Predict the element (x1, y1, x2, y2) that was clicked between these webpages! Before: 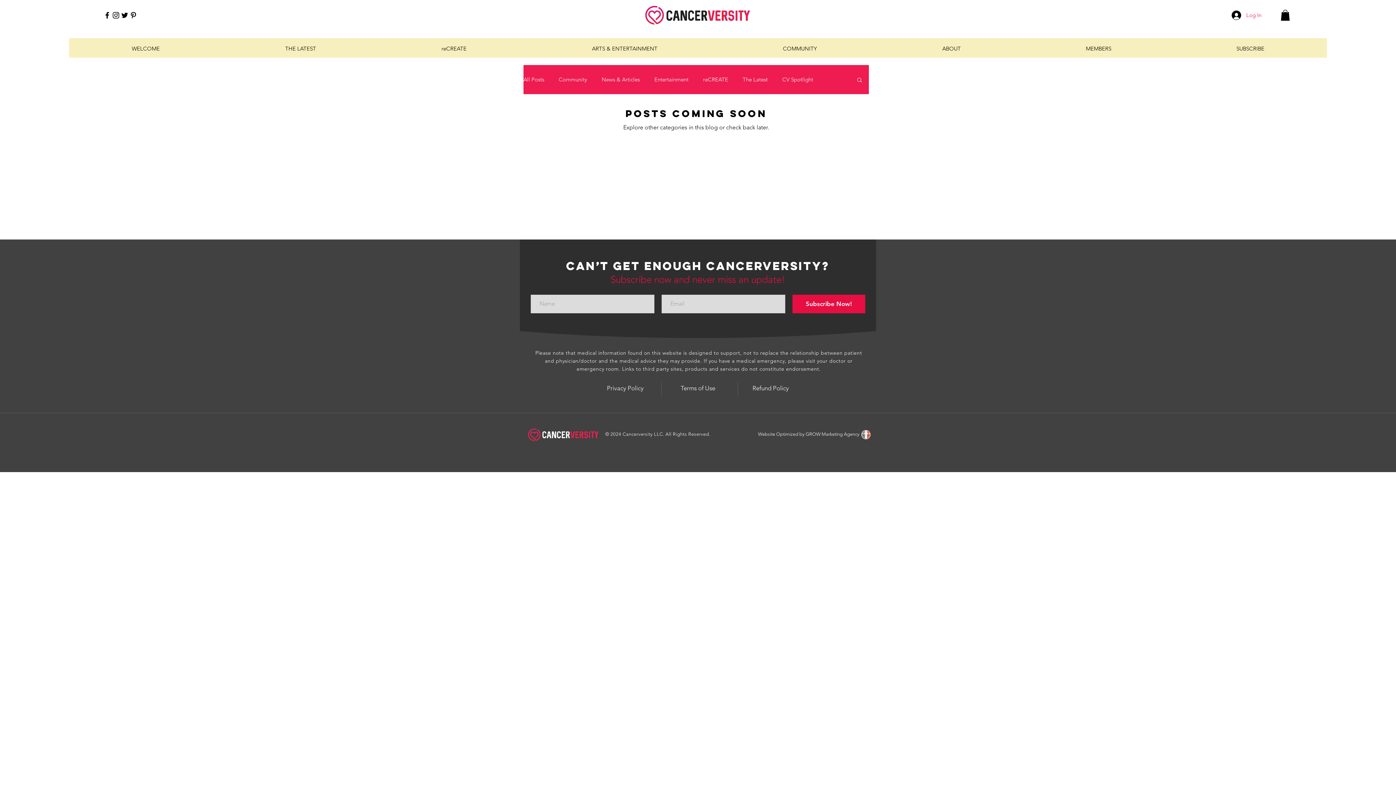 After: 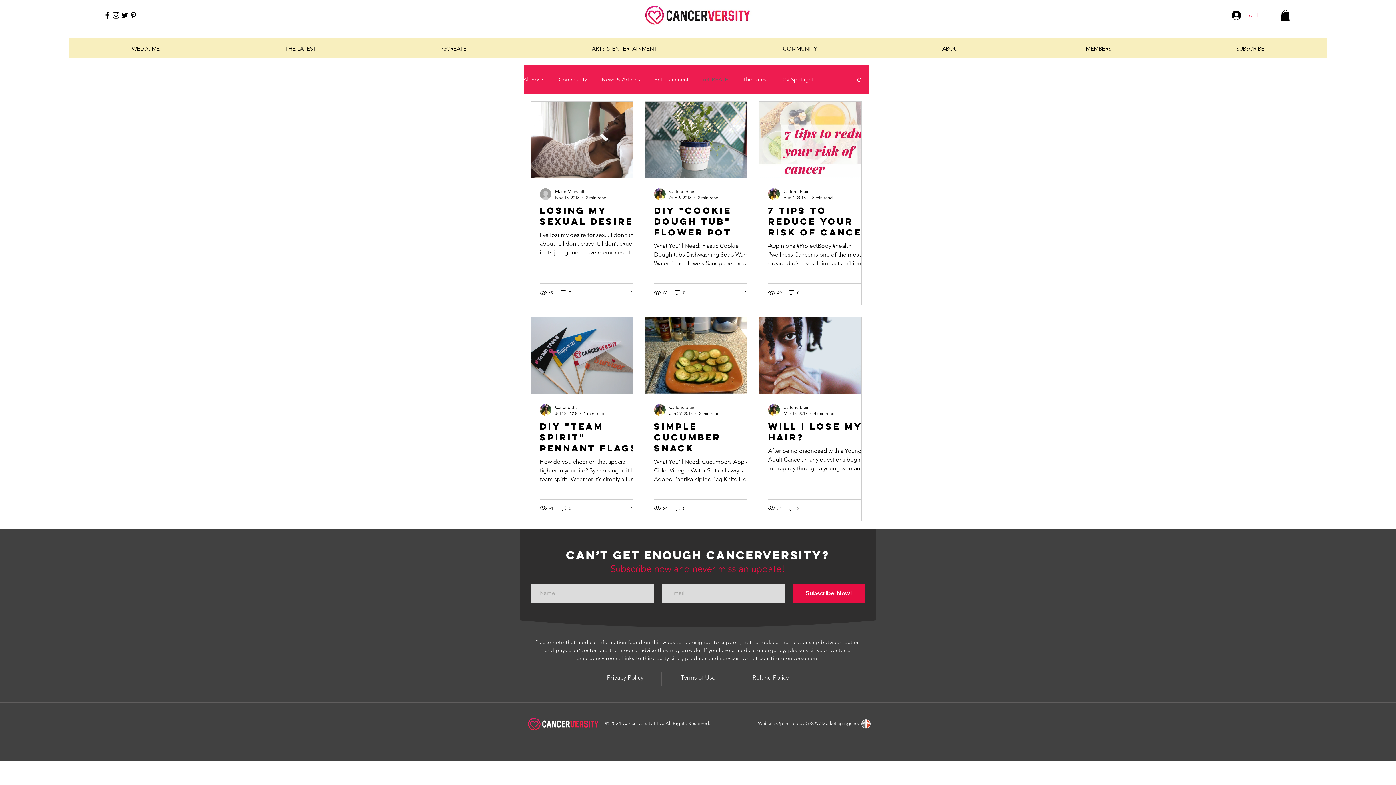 Action: bbox: (703, 76, 728, 83) label: reCREATE